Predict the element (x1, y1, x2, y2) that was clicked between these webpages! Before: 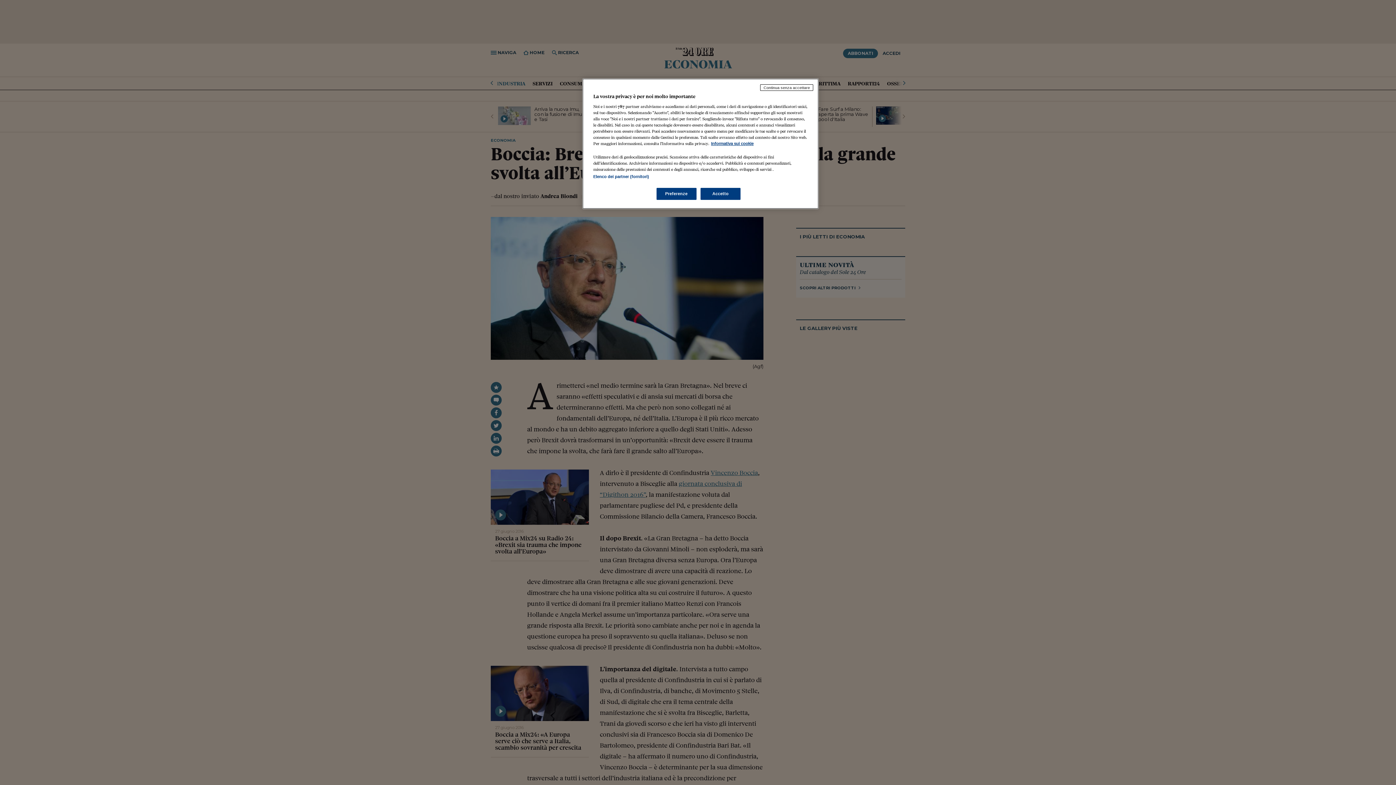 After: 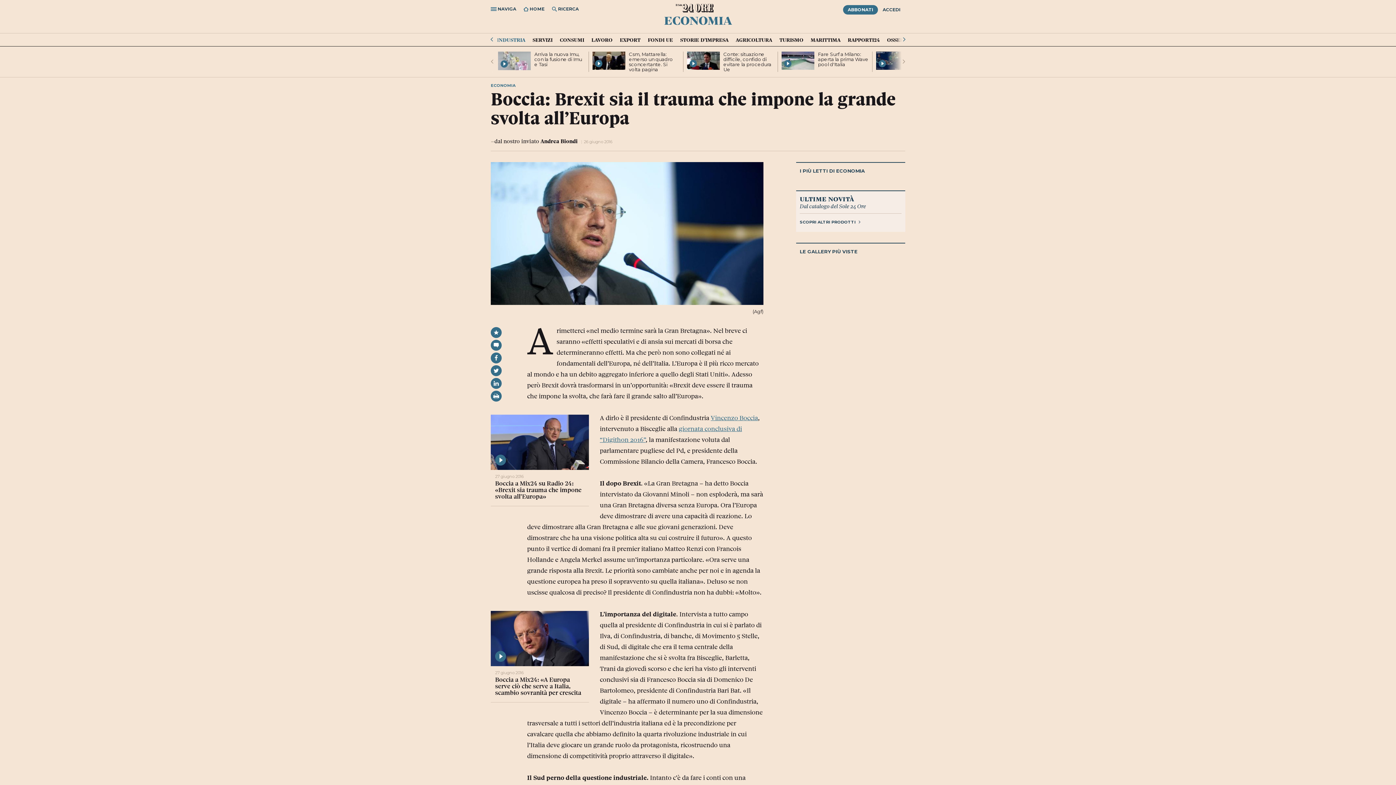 Action: label: Accetto bbox: (700, 188, 740, 200)